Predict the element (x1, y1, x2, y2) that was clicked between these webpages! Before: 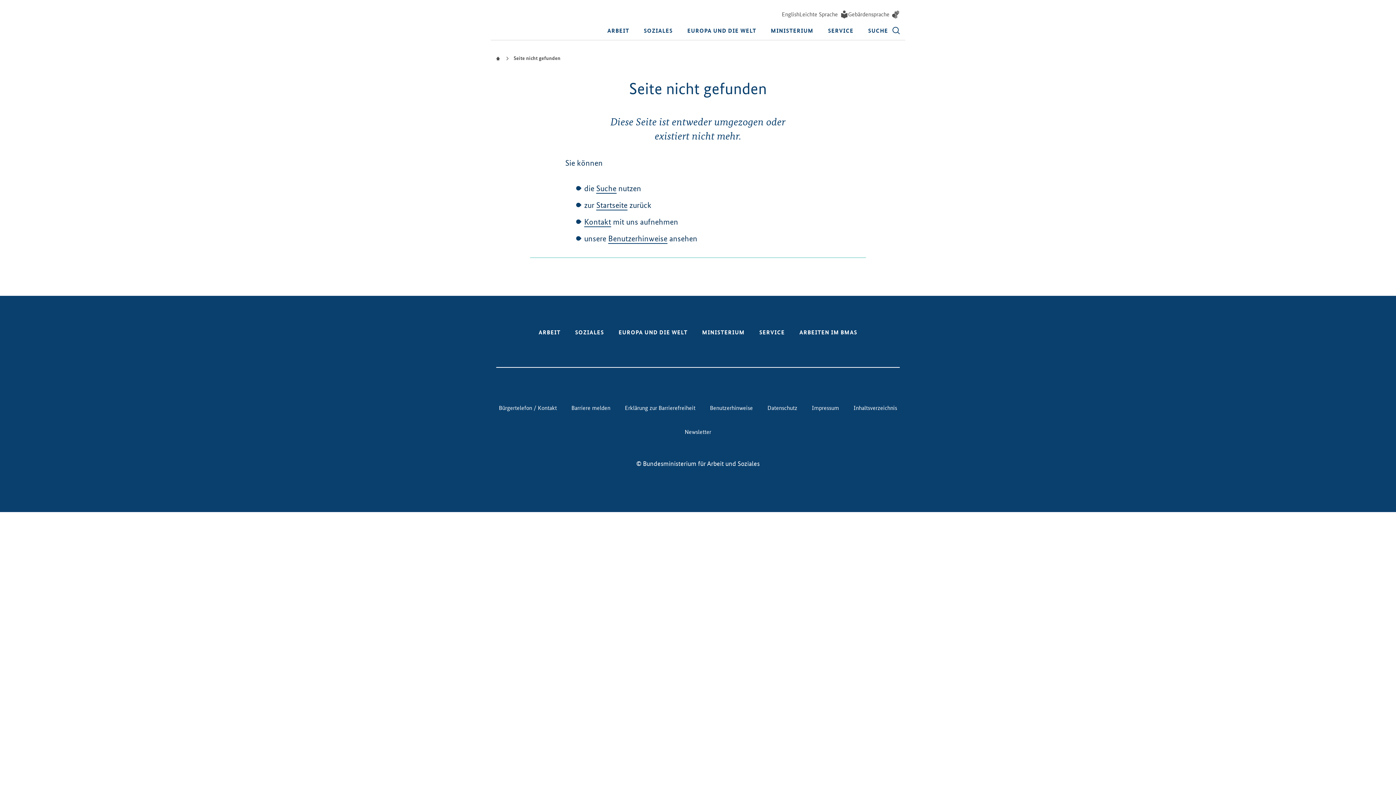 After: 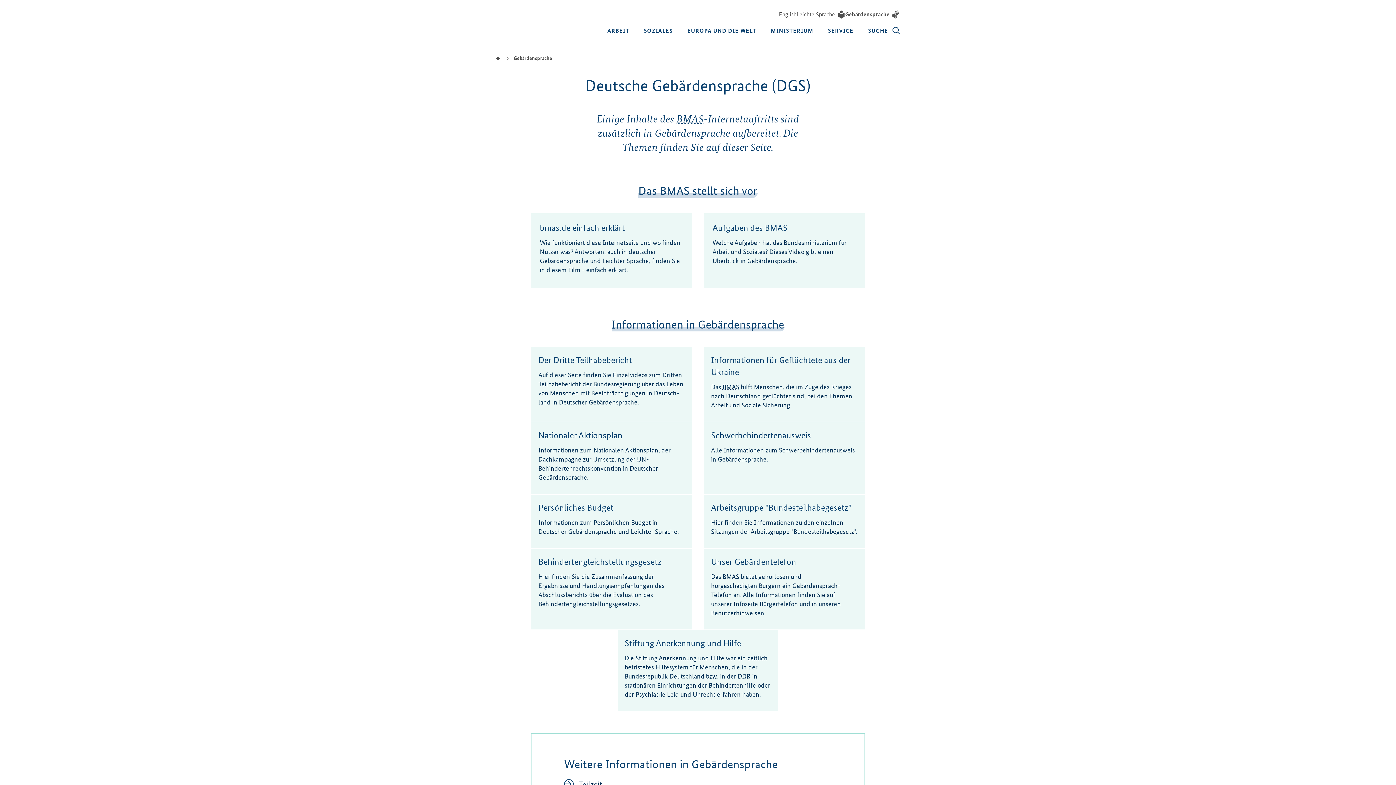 Action: bbox: (848, 10, 900, 18) label: Gebärdensprache